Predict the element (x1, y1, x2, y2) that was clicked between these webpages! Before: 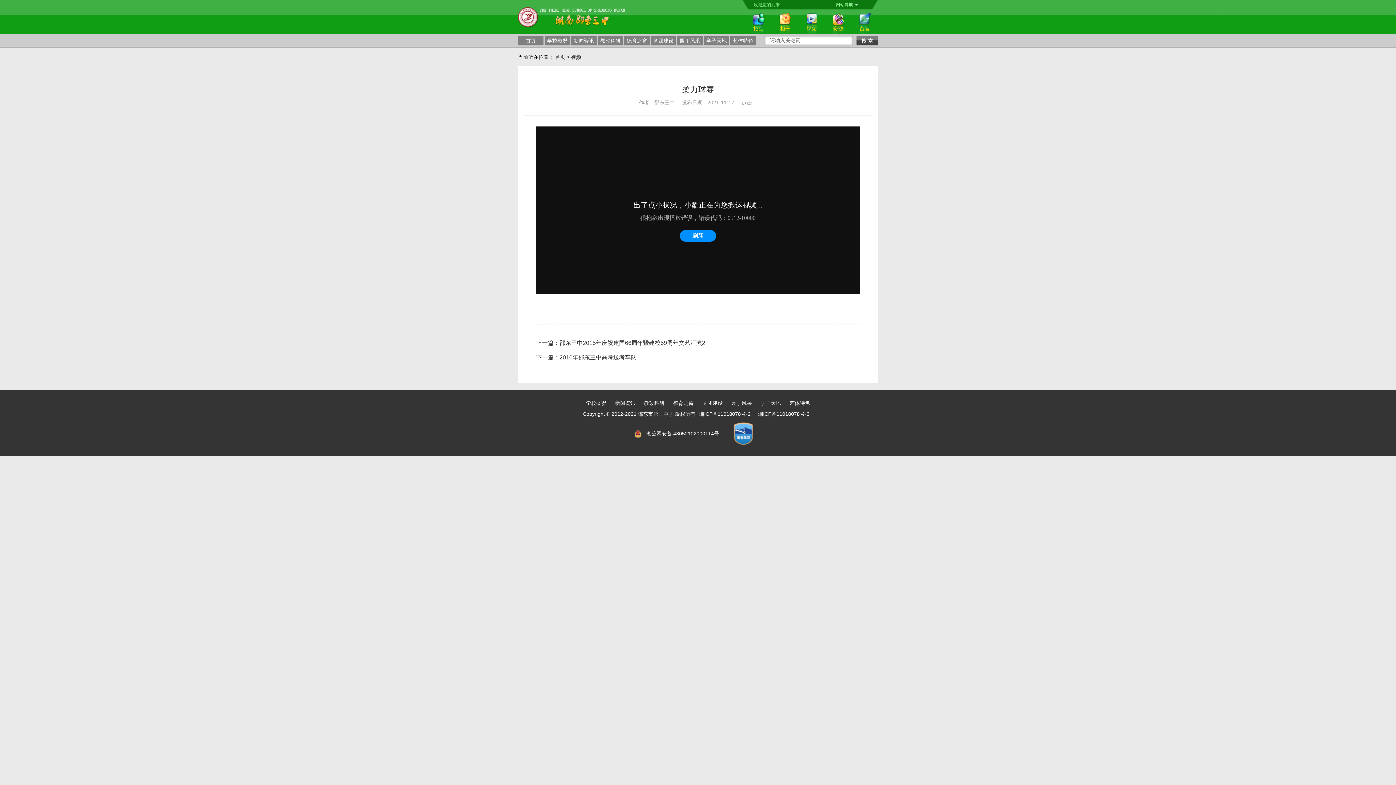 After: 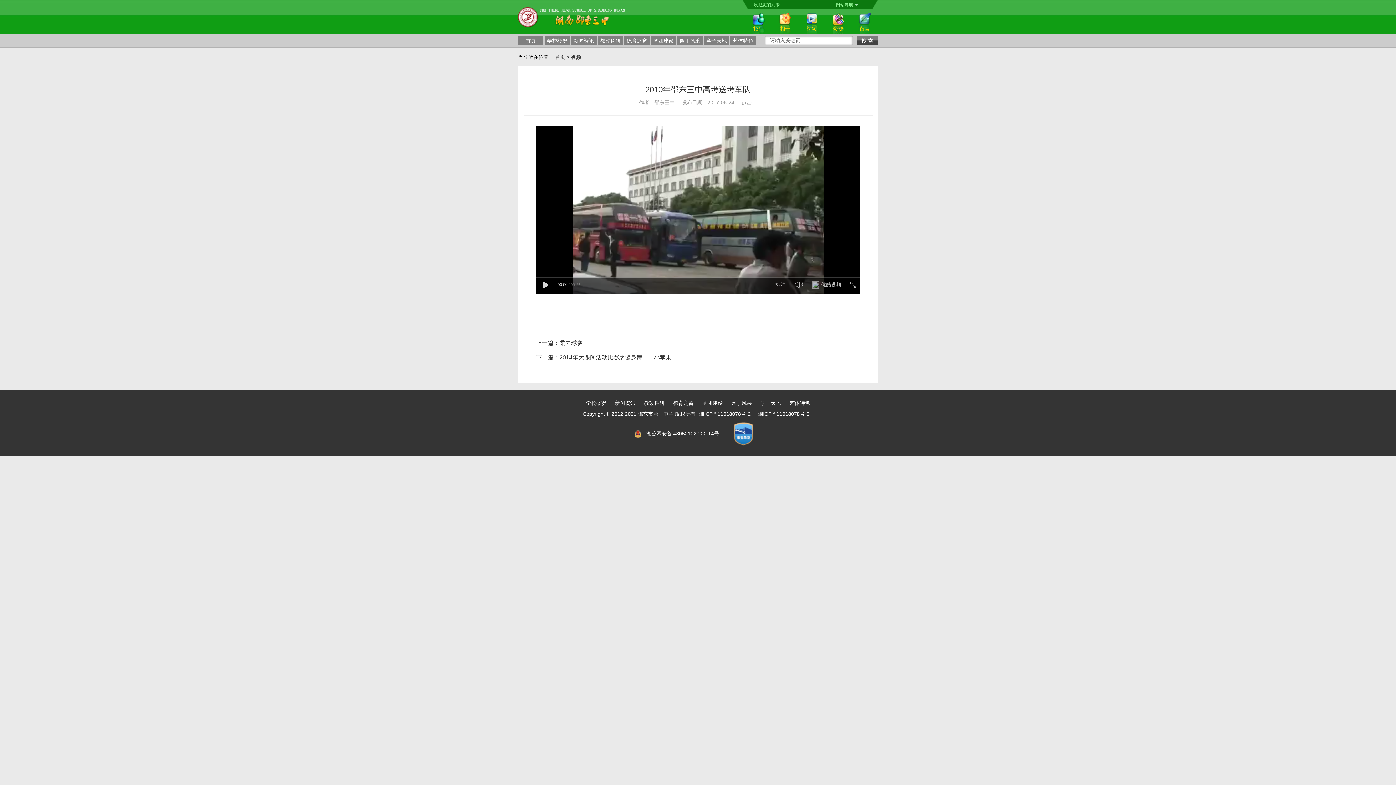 Action: bbox: (536, 350, 860, 365) label: 下一篇：2010年邵东三中高考送考车队